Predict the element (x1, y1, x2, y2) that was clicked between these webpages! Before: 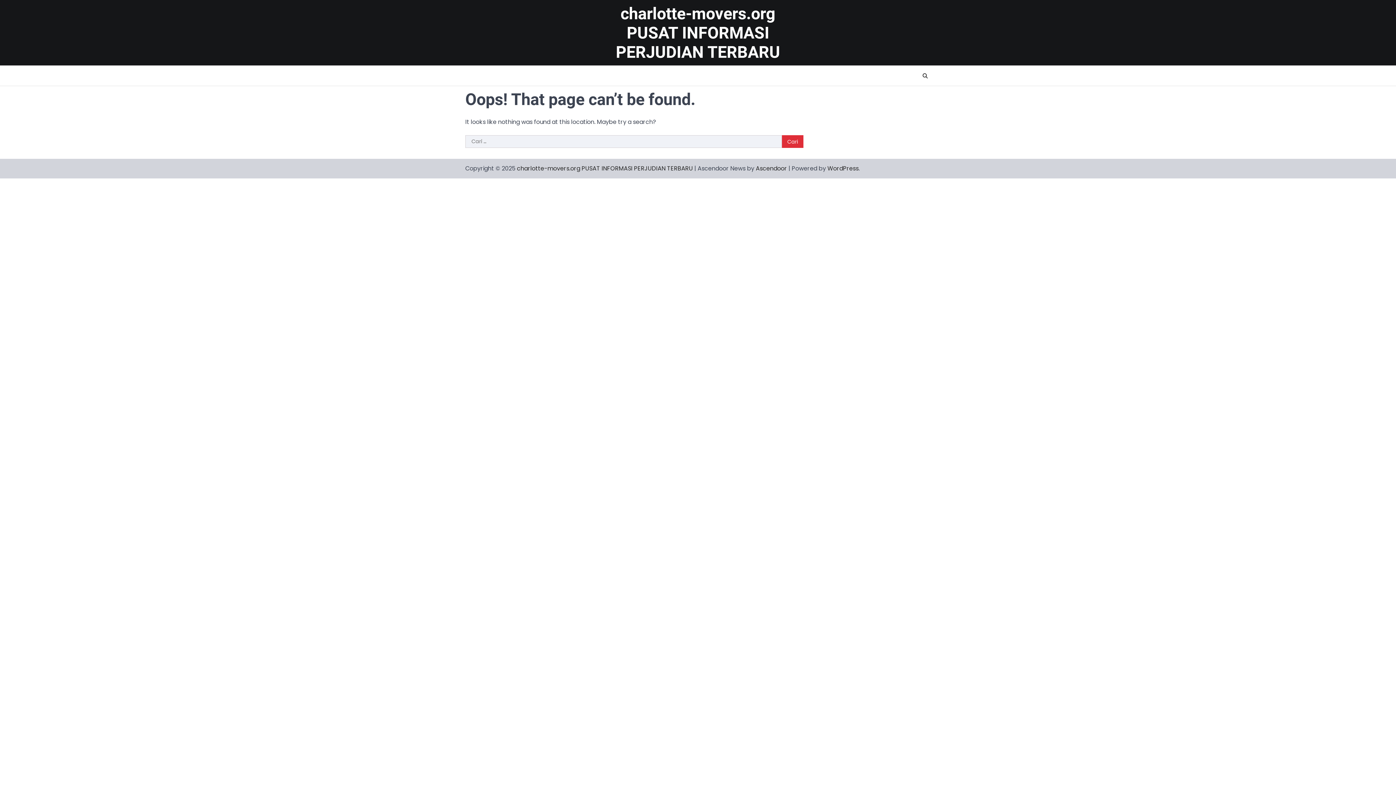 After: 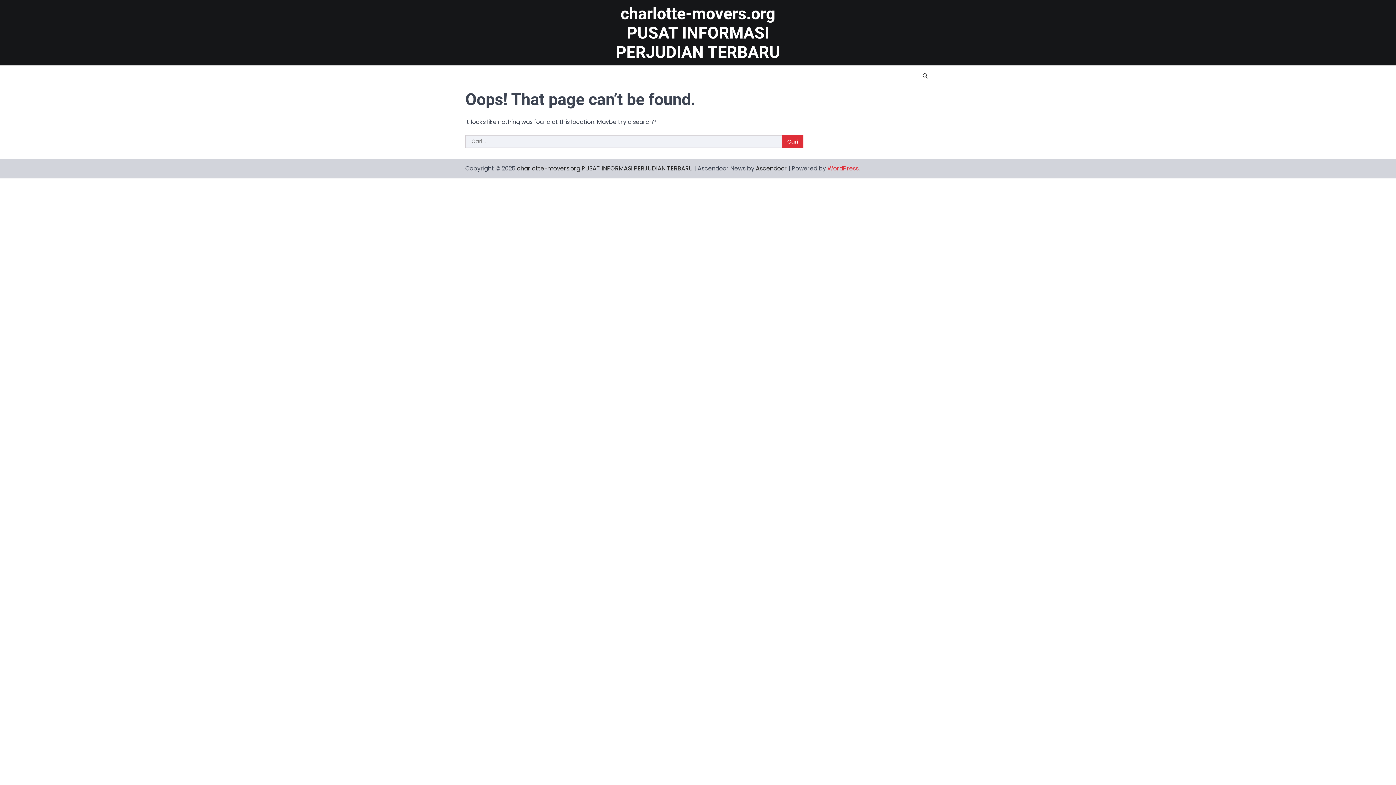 Action: bbox: (827, 164, 858, 172) label: WordPress